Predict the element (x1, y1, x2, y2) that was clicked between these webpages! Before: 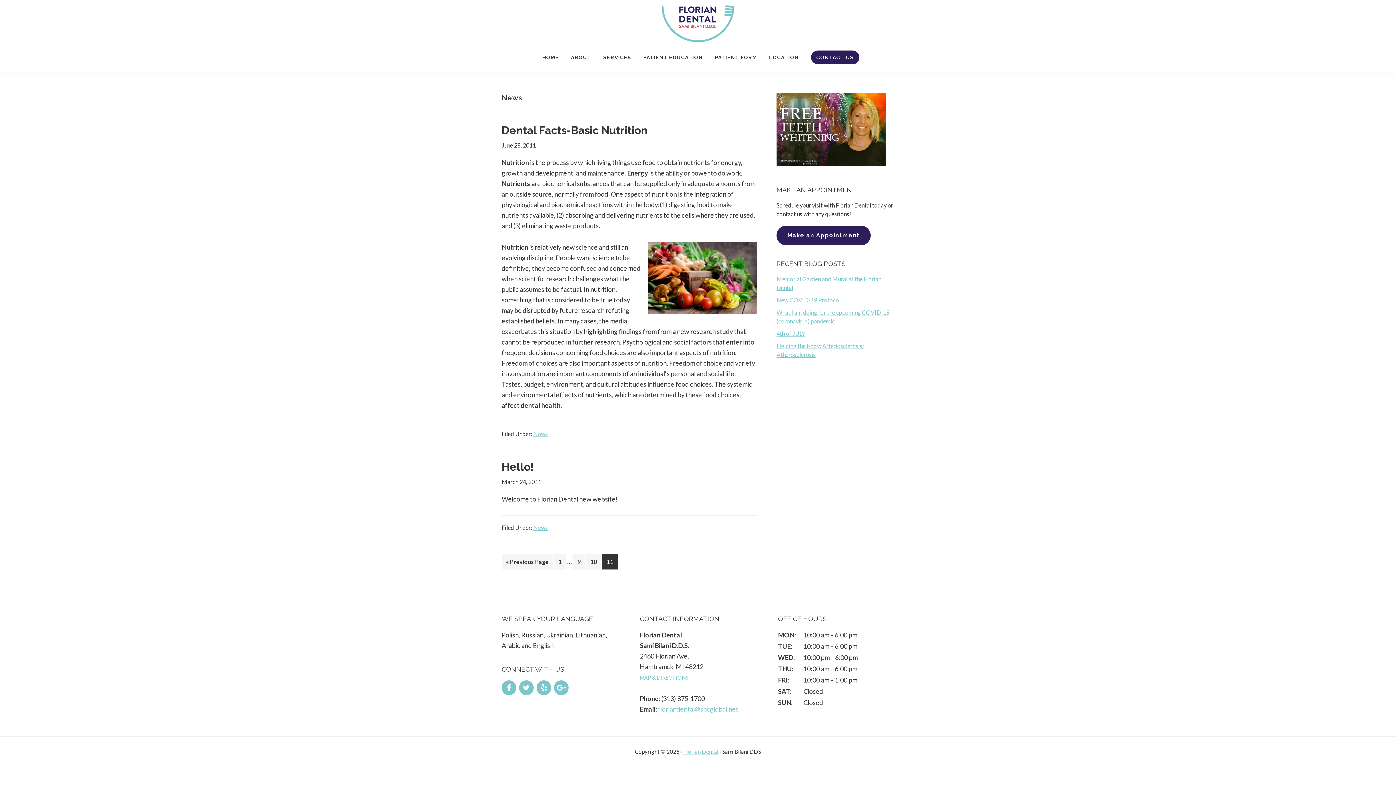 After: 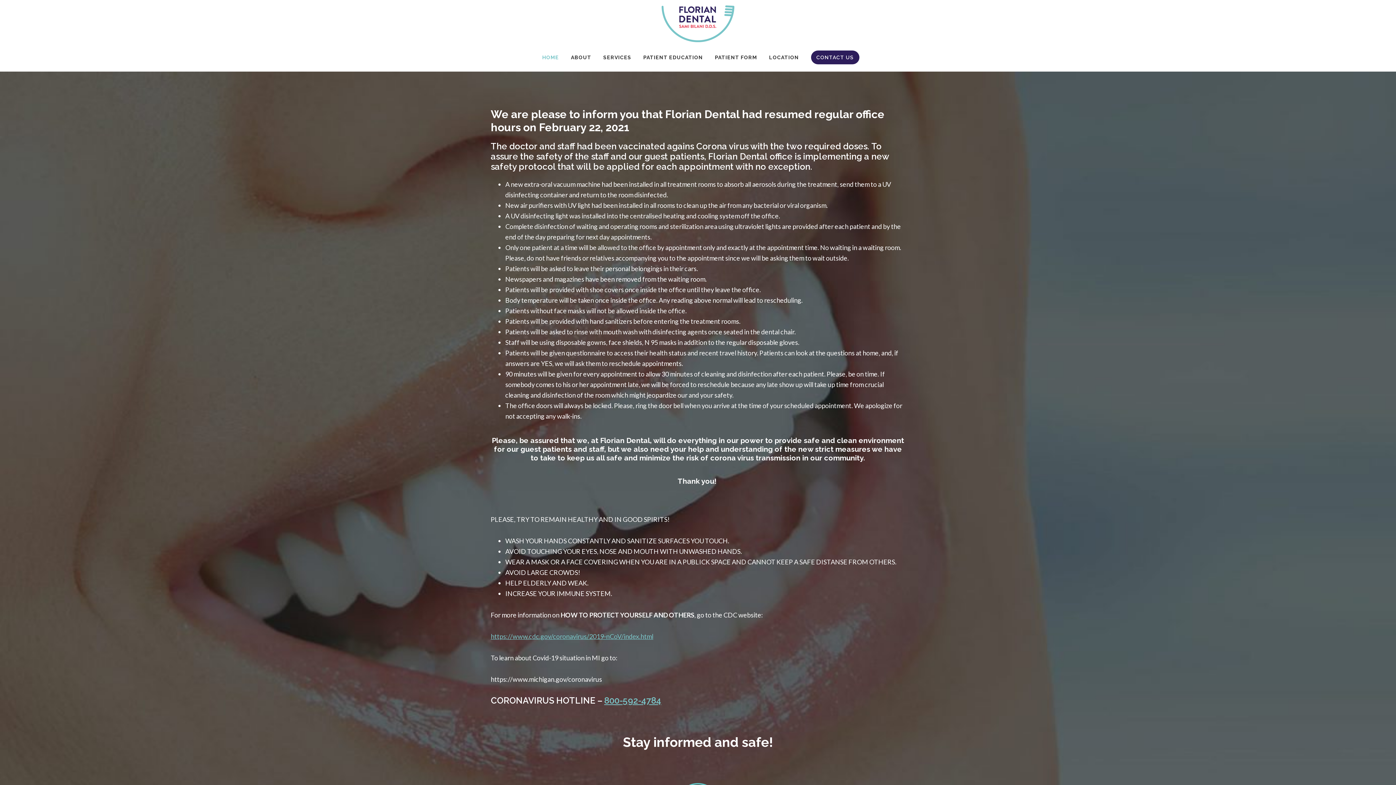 Action: label: Florian Dental bbox: (683, 748, 718, 755)